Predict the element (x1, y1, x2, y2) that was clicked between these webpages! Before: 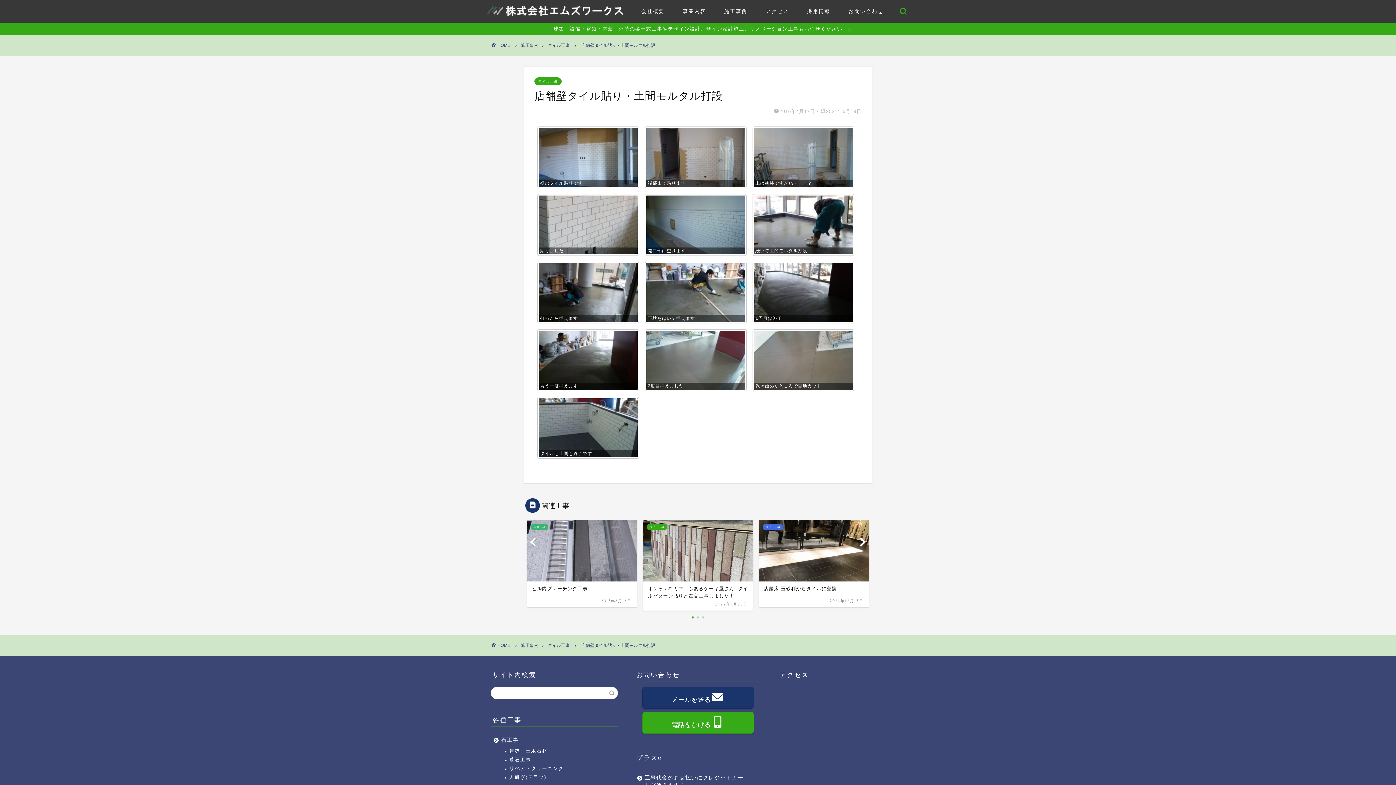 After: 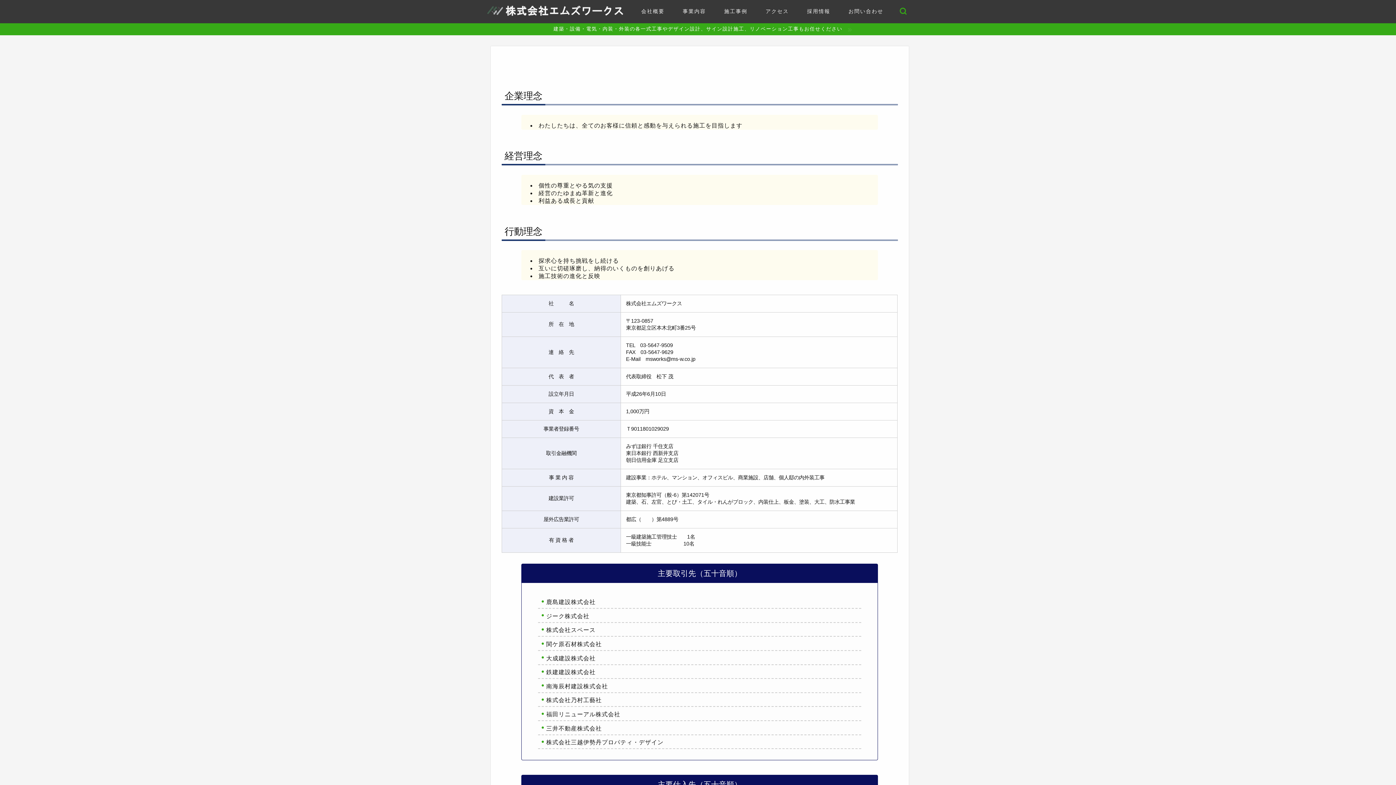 Action: bbox: (632, 5, 673, 20) label: 会社概要